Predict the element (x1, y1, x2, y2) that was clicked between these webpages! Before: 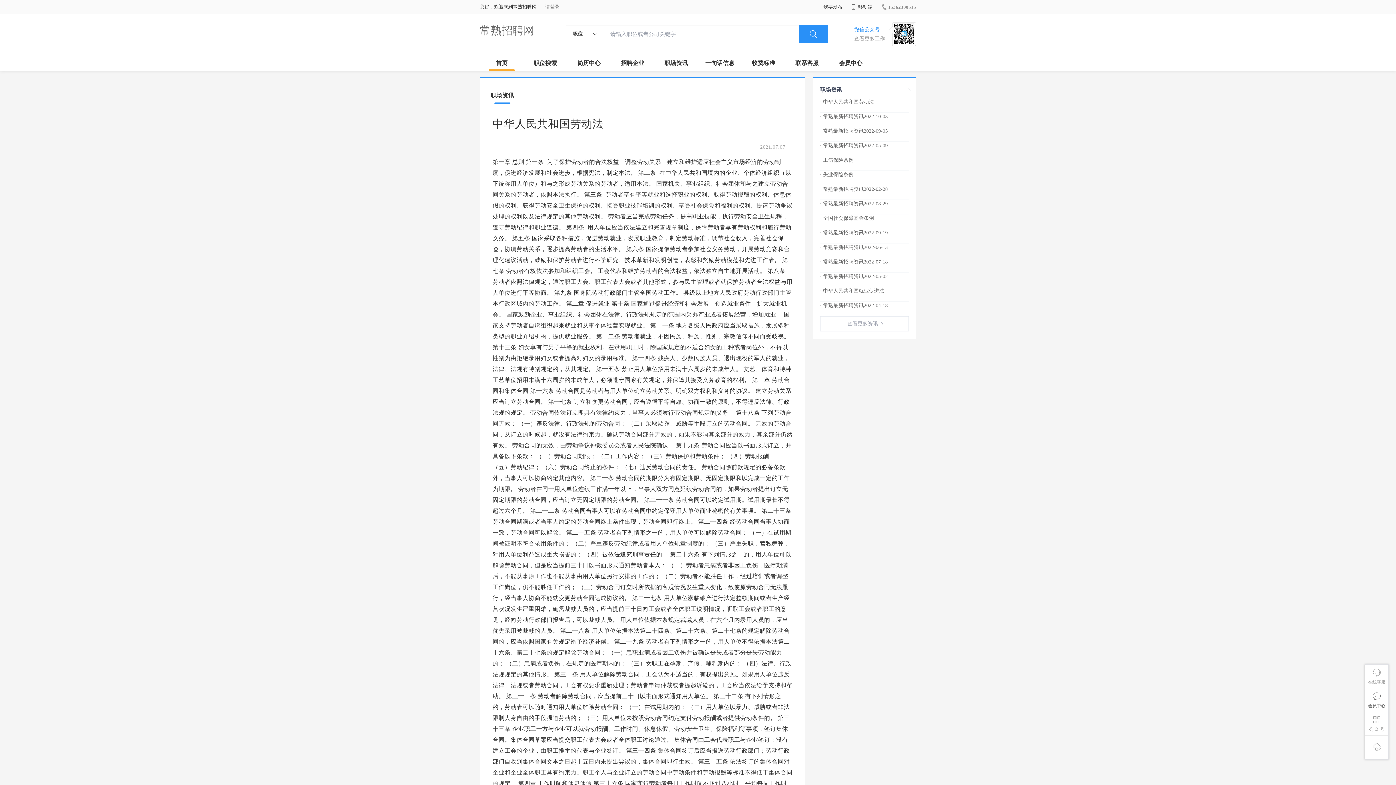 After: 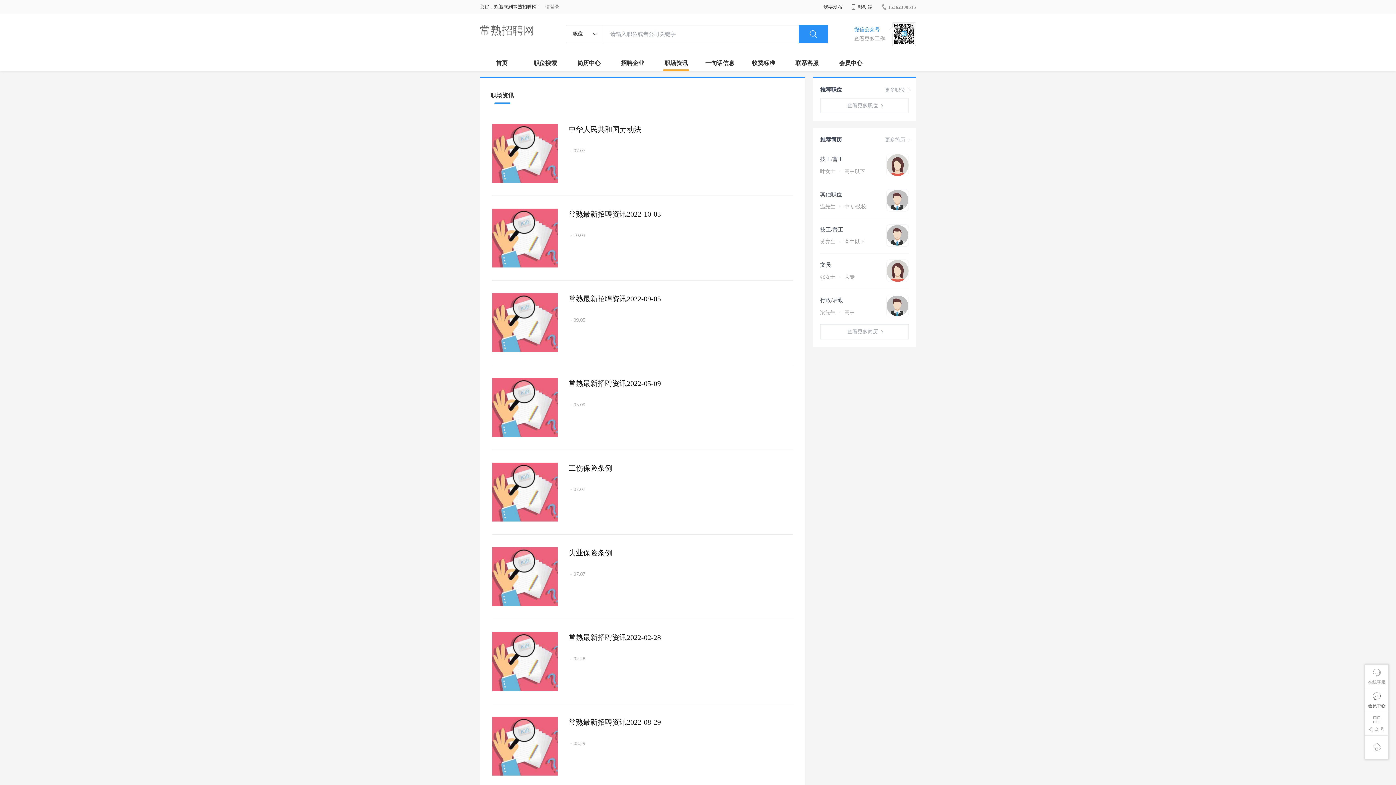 Action: bbox: (654, 54, 698, 71) label: 职场资讯